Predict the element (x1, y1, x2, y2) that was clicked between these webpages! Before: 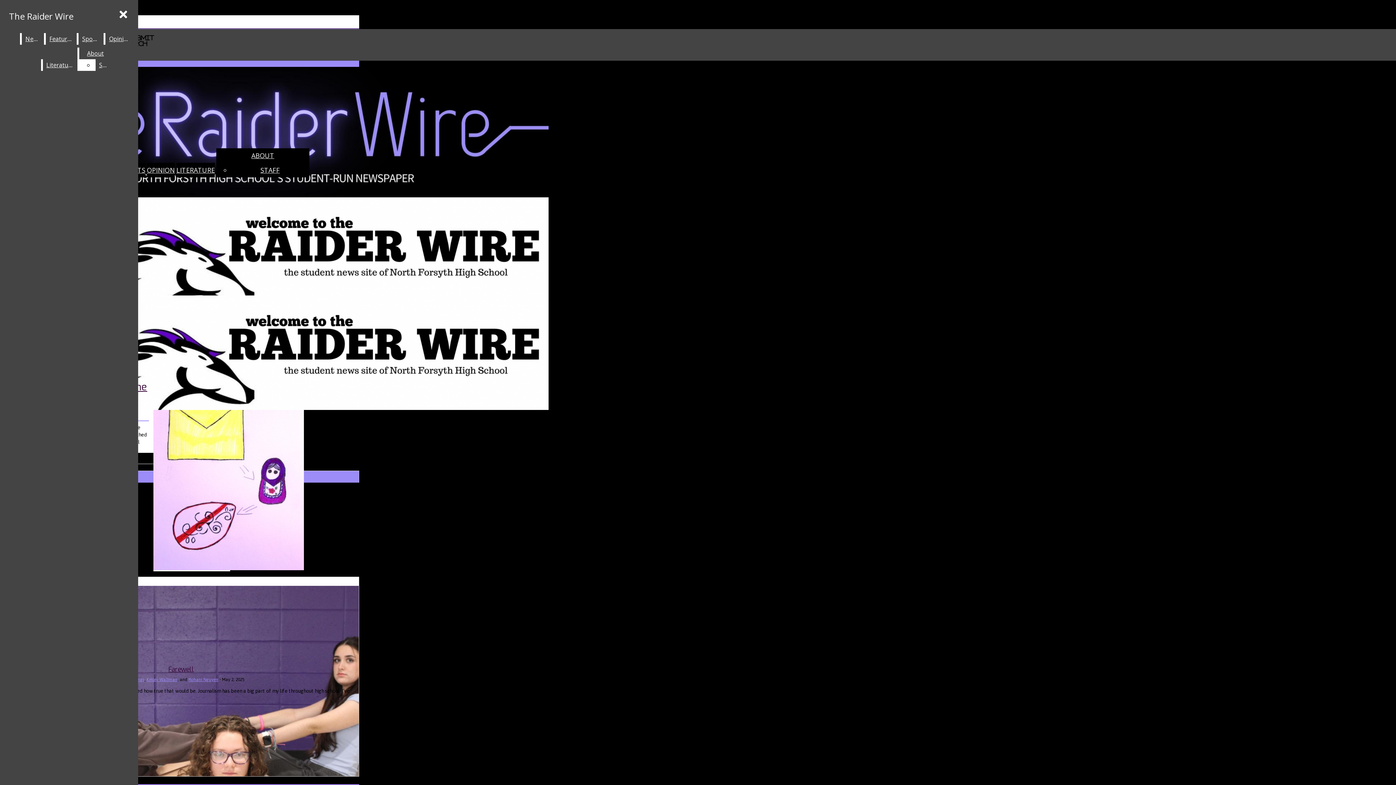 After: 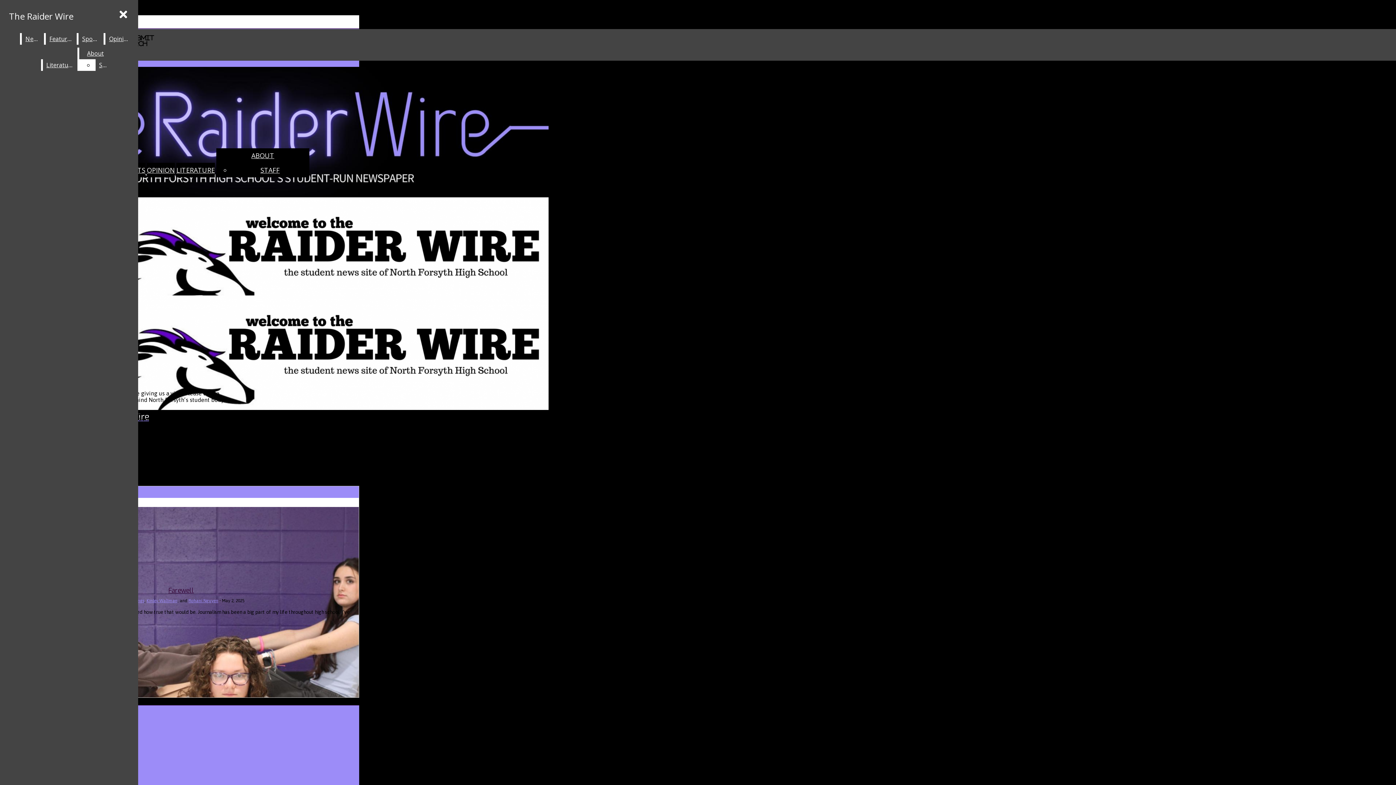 Action: label: About bbox: (79, 47, 111, 59)